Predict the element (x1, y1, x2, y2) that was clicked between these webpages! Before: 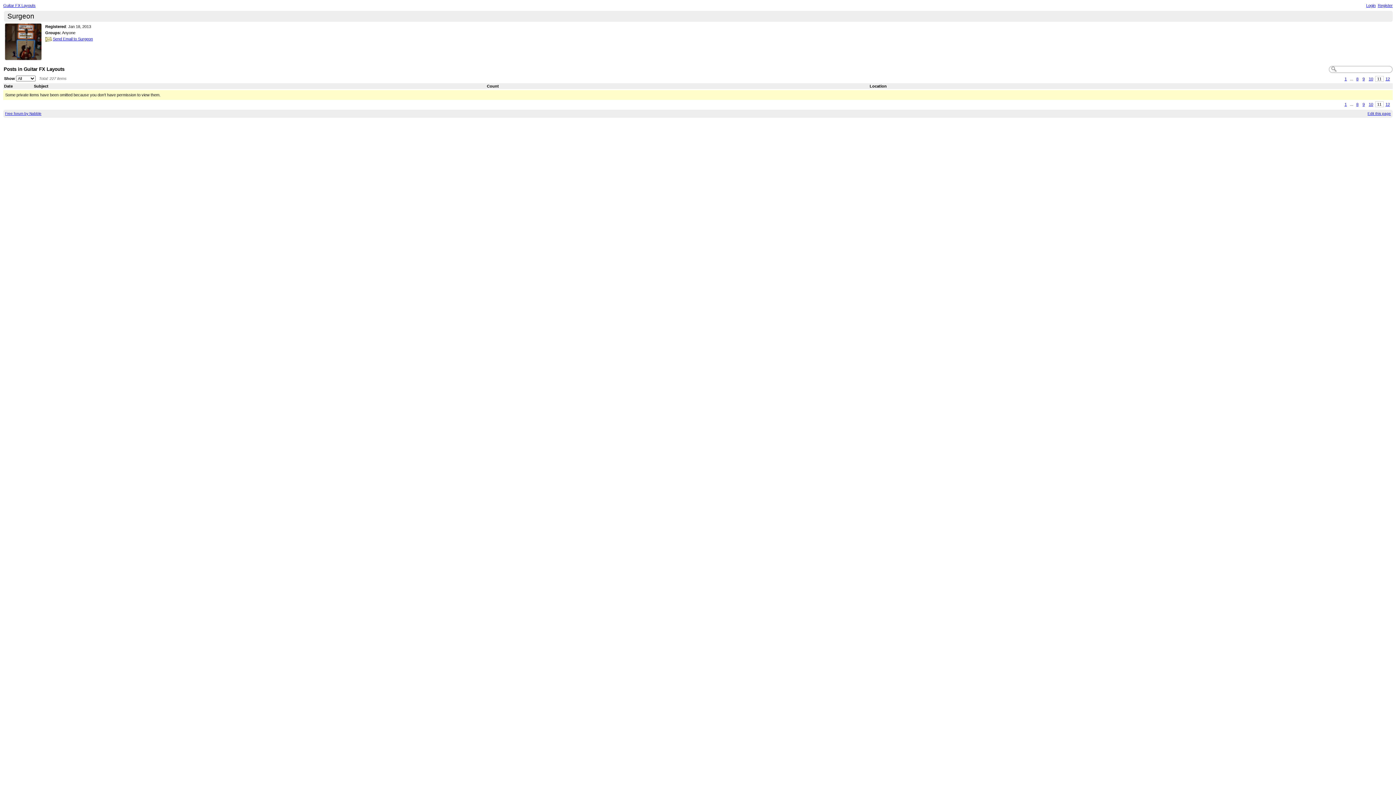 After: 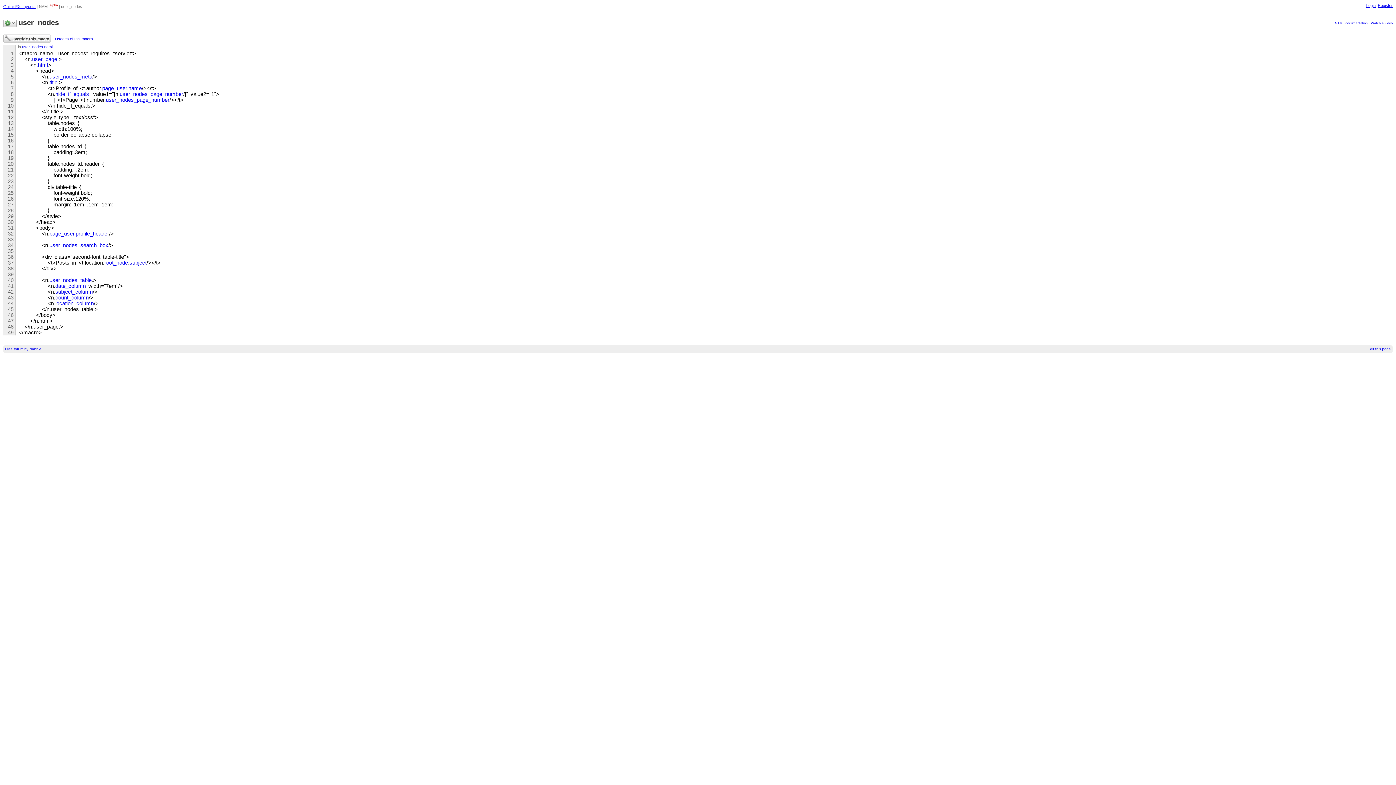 Action: label: Edit this page bbox: (1367, 111, 1391, 115)